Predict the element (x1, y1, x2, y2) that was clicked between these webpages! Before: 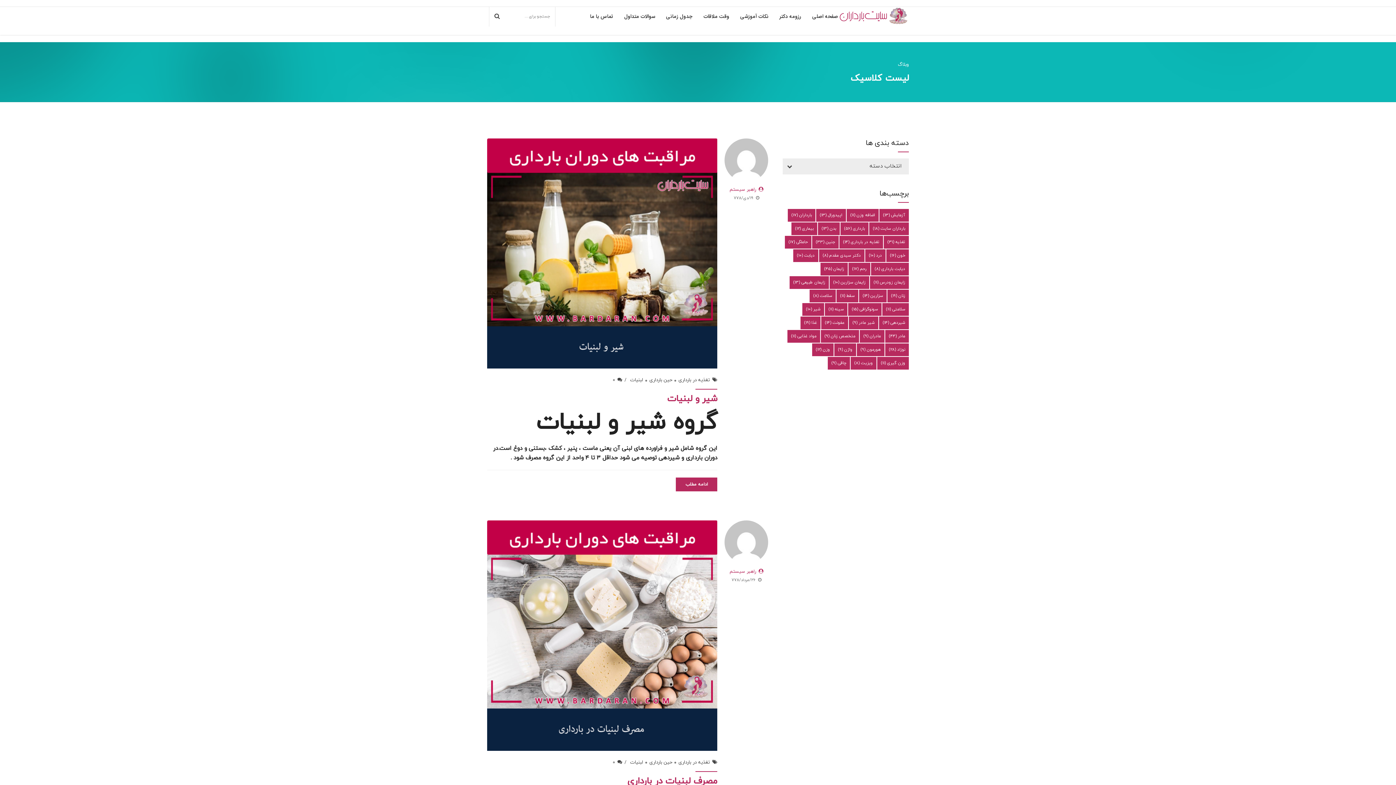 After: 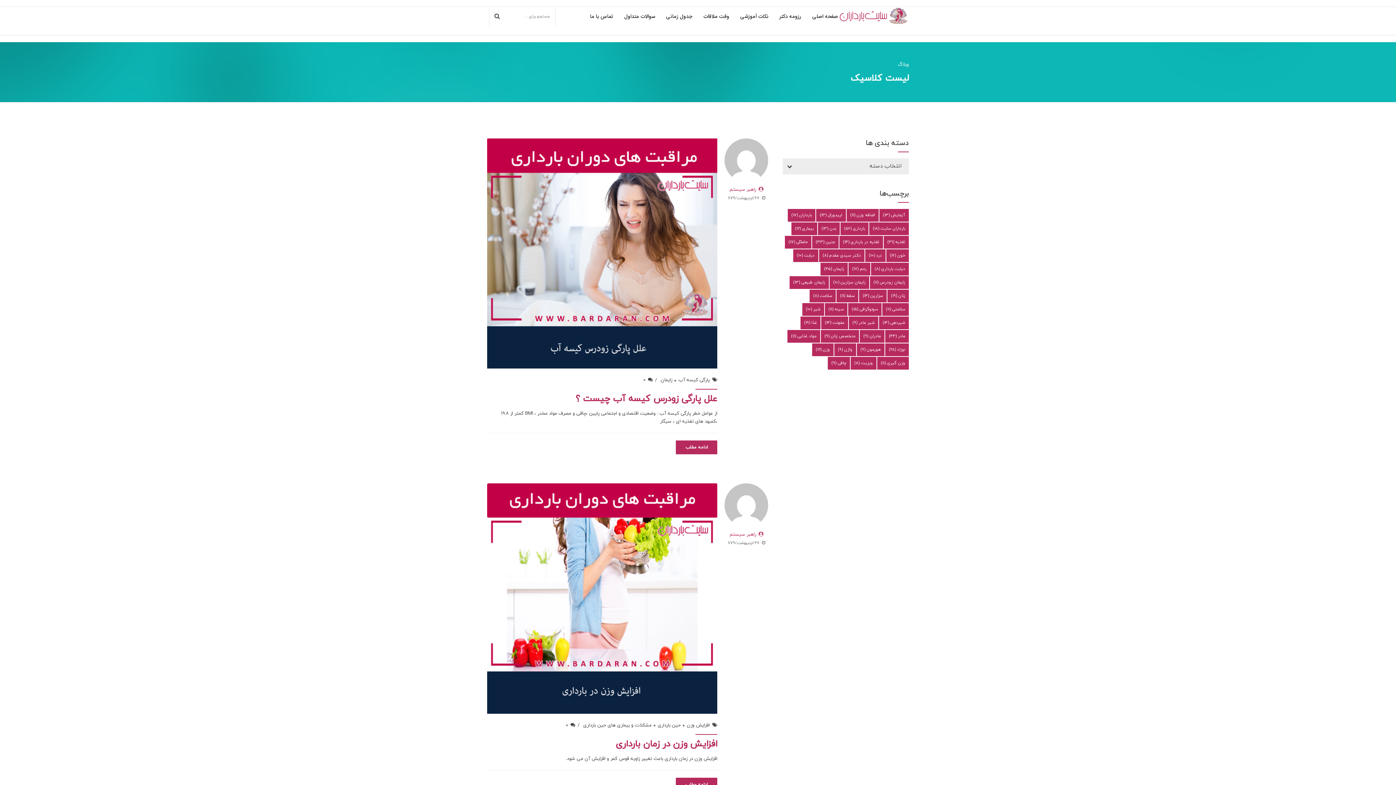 Action: label: چاقی (9 مورد) bbox: (828, 357, 850, 369)